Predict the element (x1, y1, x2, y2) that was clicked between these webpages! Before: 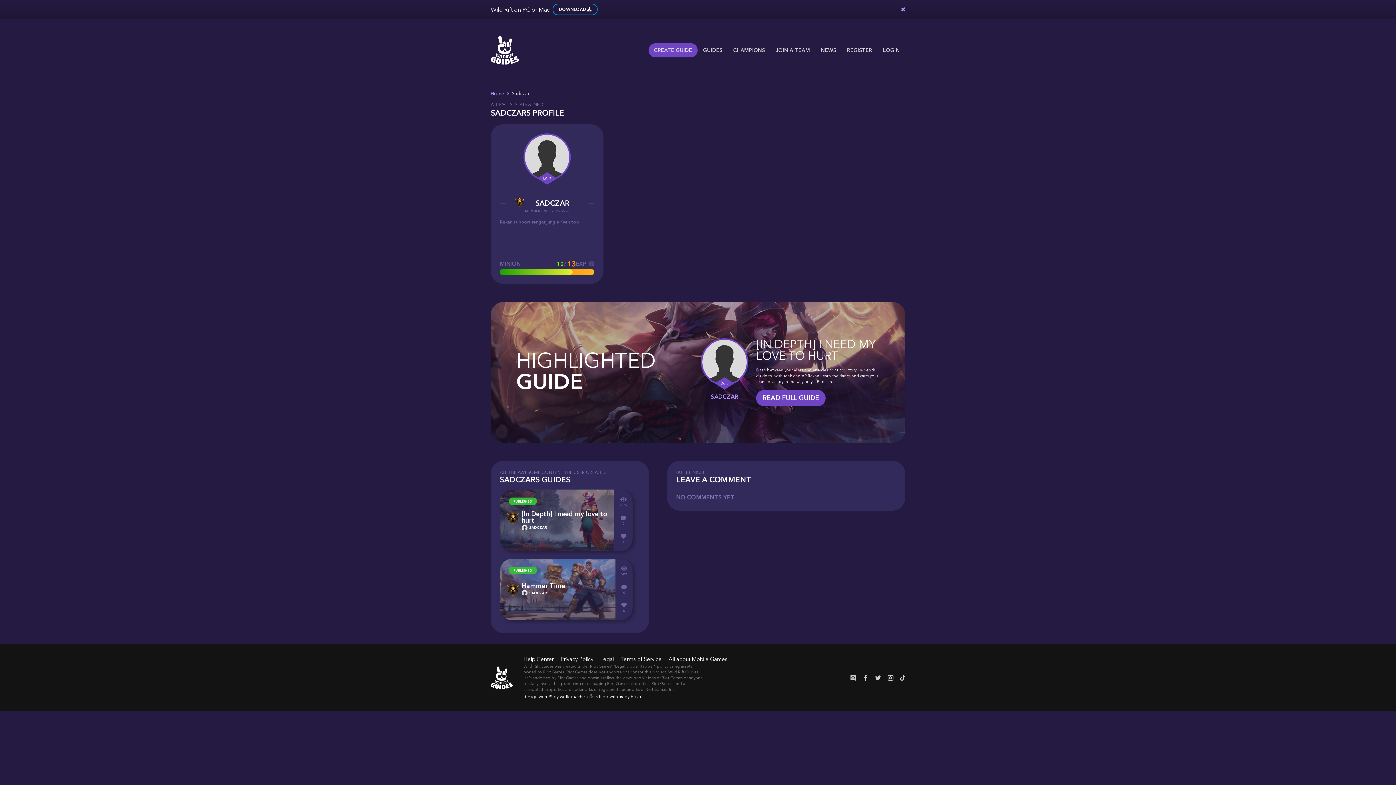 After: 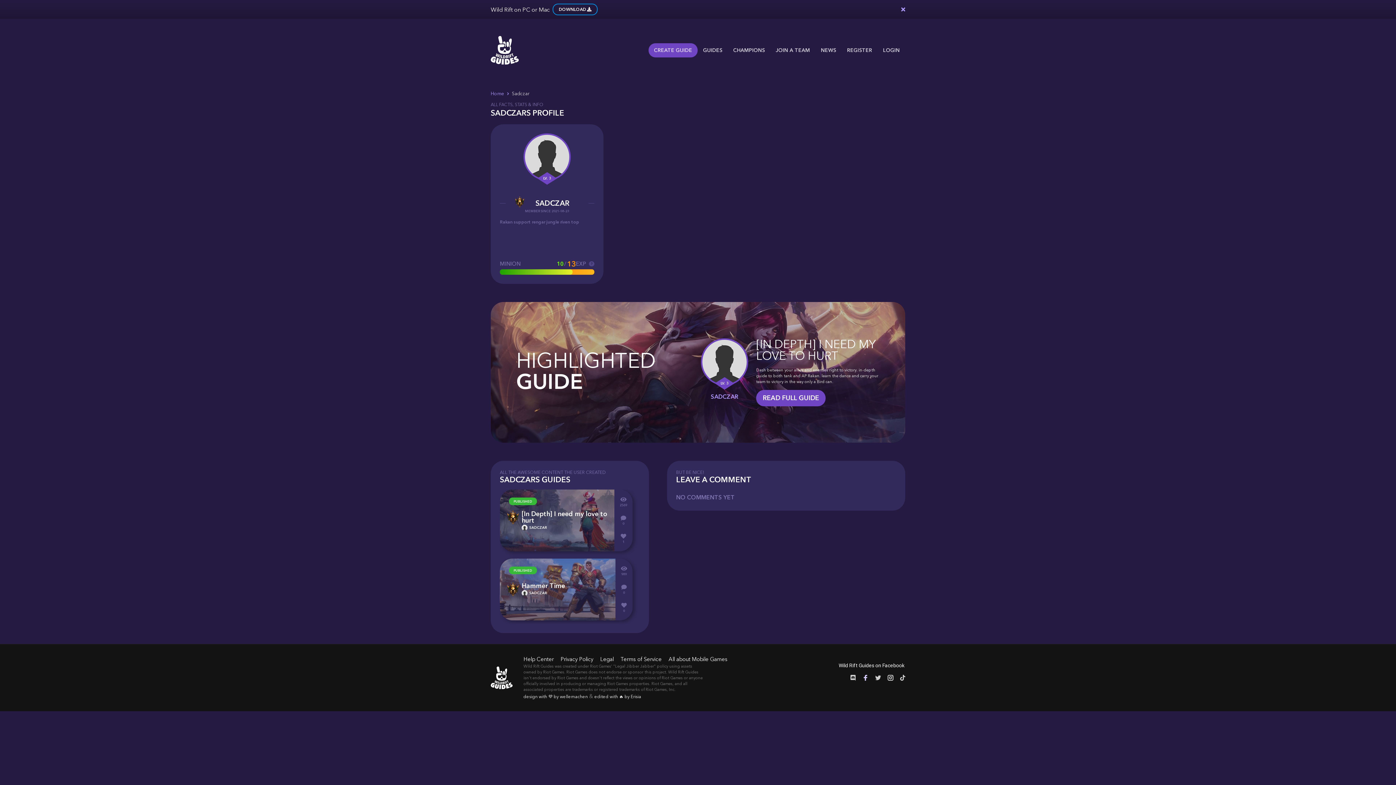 Action: bbox: (860, 673, 871, 682)